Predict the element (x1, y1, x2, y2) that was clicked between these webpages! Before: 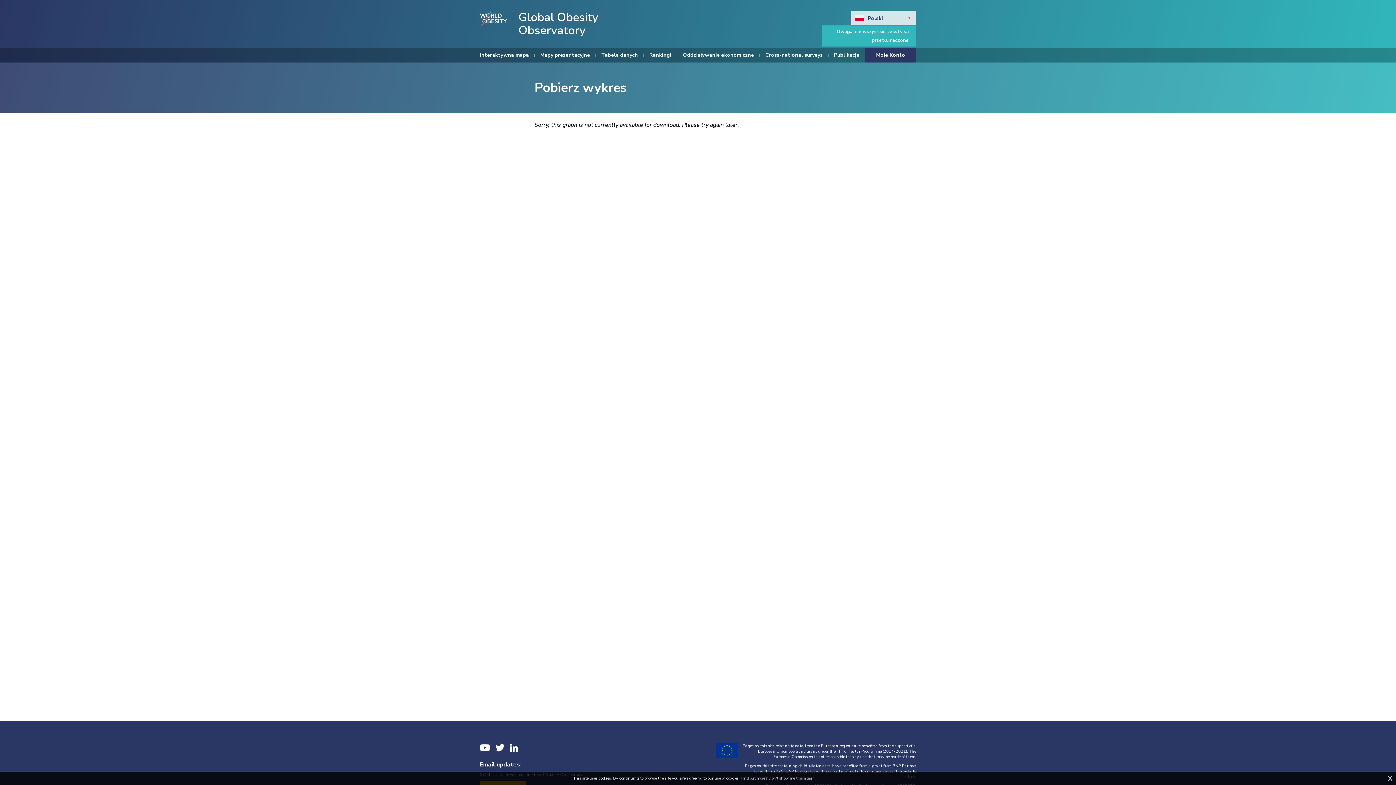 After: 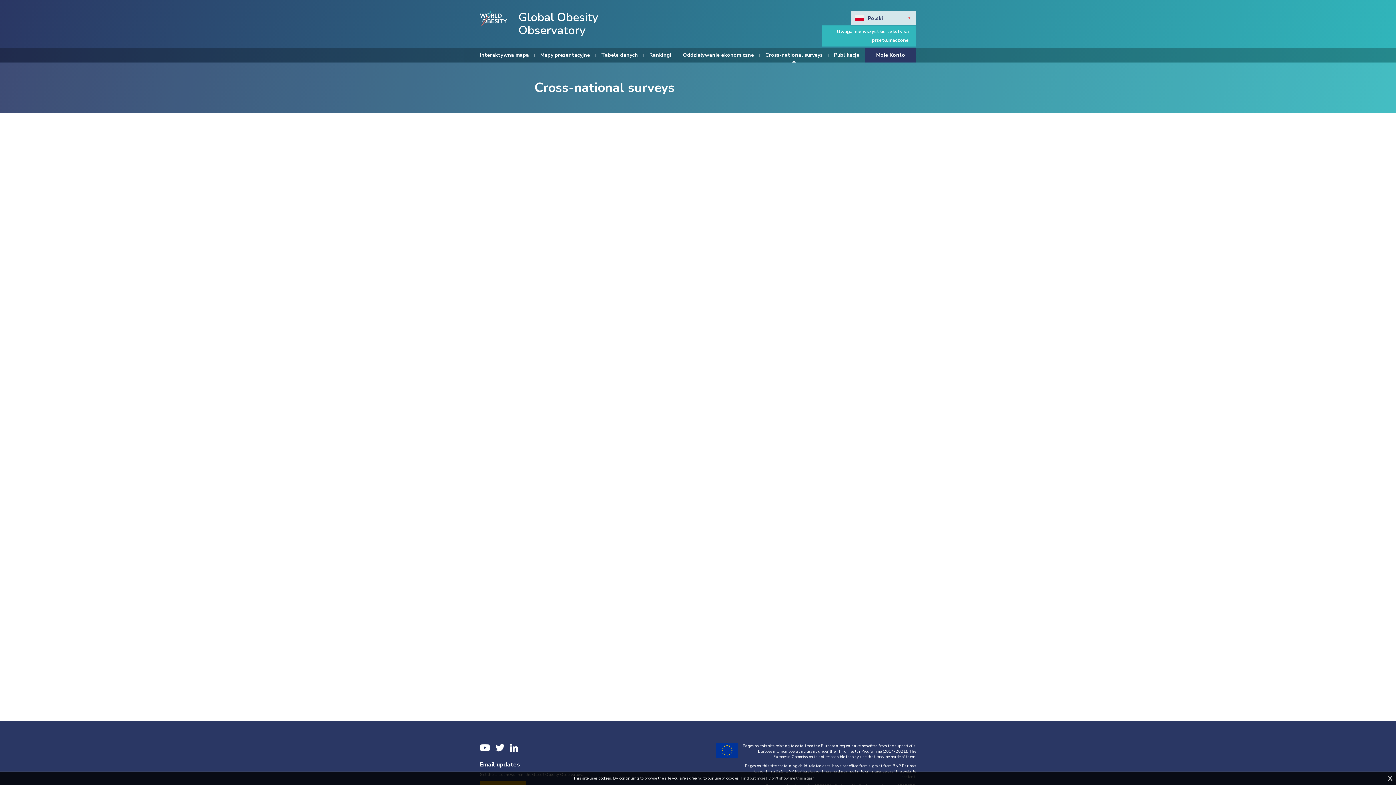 Action: label: Cross-national surveys bbox: (765, 48, 822, 62)